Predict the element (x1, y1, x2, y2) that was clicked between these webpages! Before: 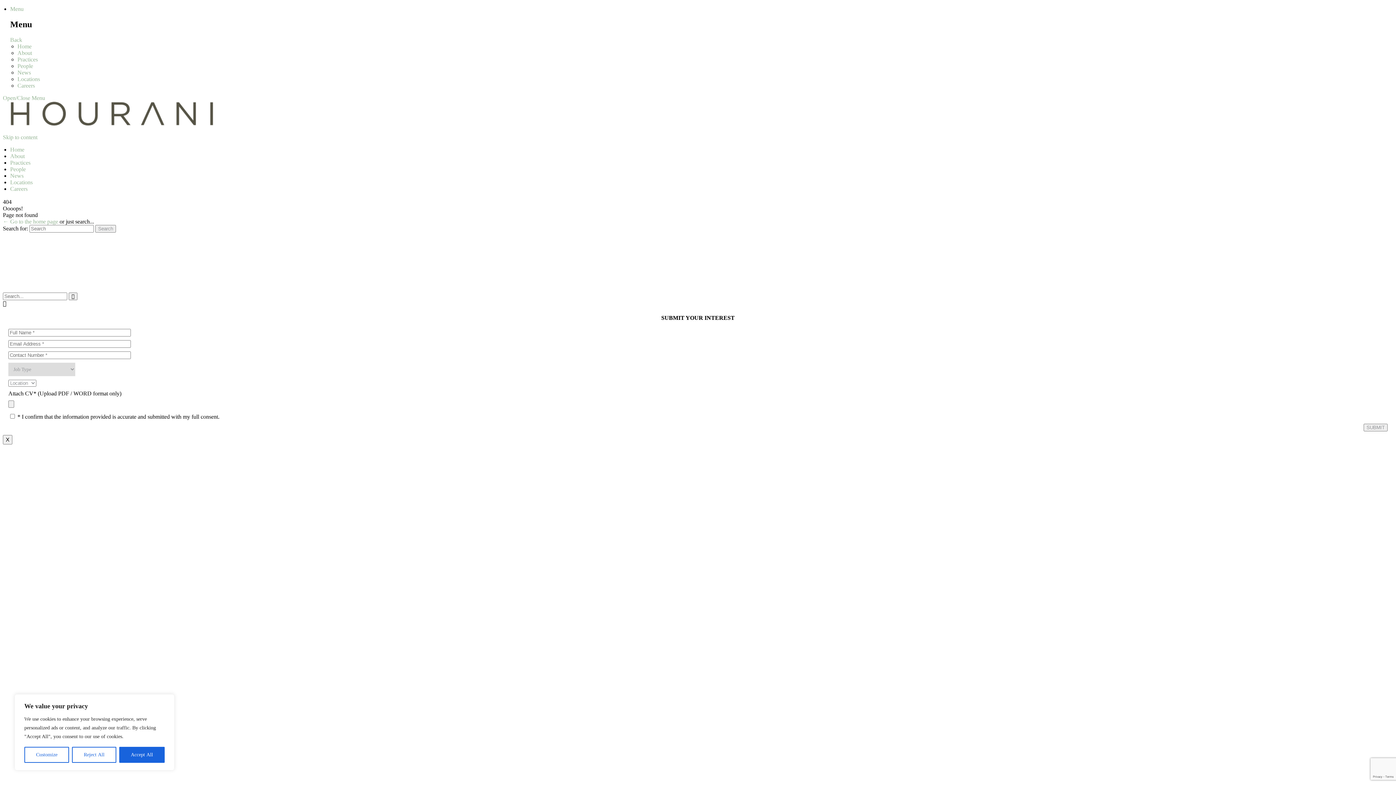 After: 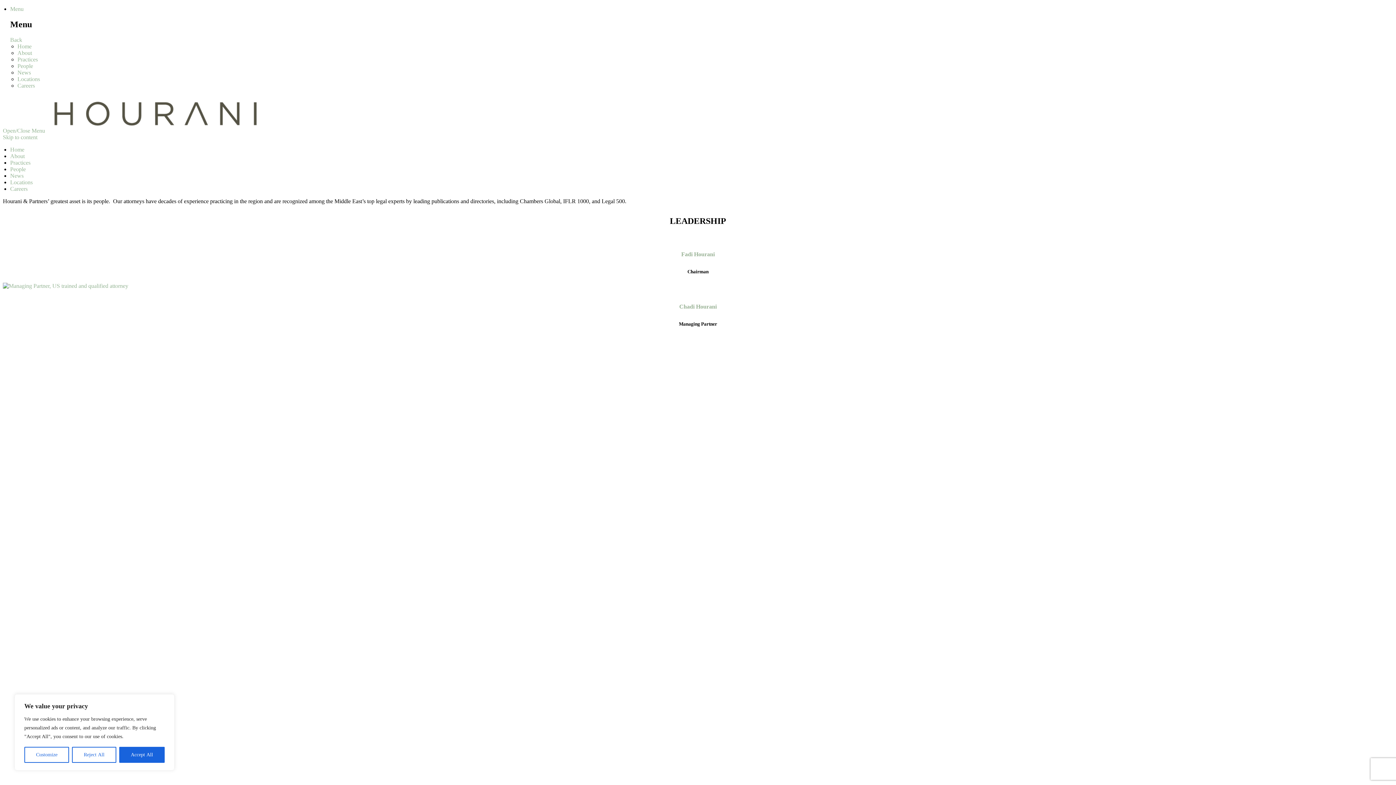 Action: label: People bbox: (10, 166, 25, 172)